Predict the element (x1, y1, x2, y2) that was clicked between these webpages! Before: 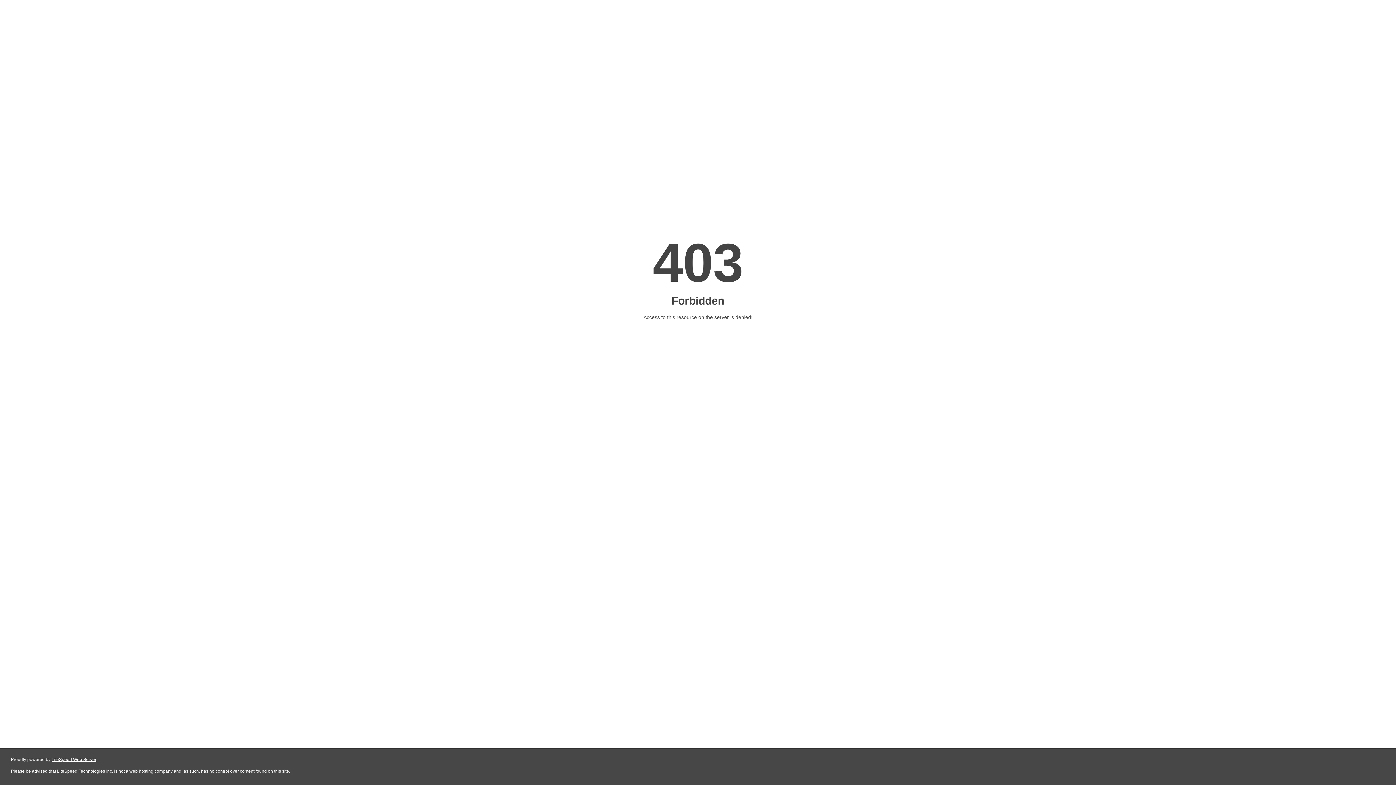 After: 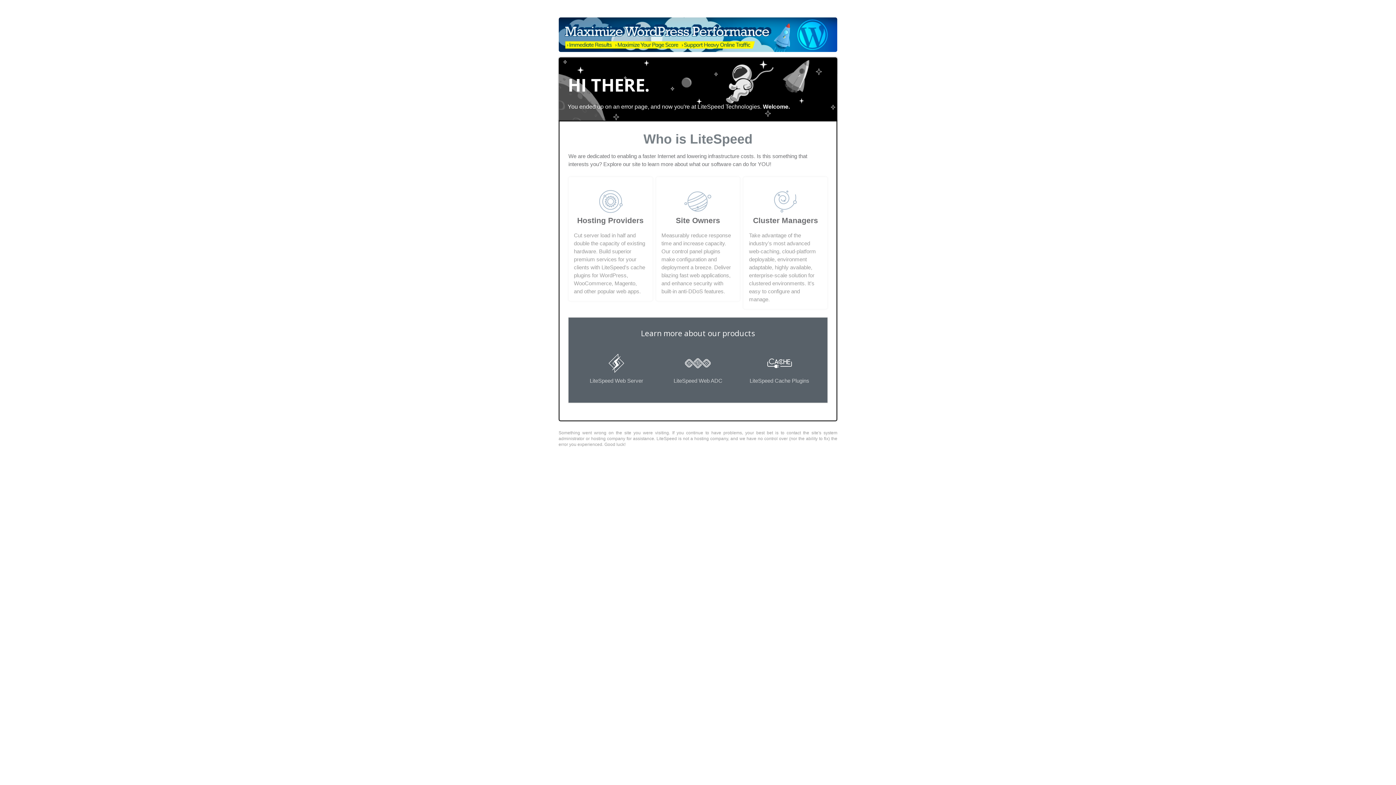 Action: label: LiteSpeed Web Server bbox: (51, 757, 96, 762)